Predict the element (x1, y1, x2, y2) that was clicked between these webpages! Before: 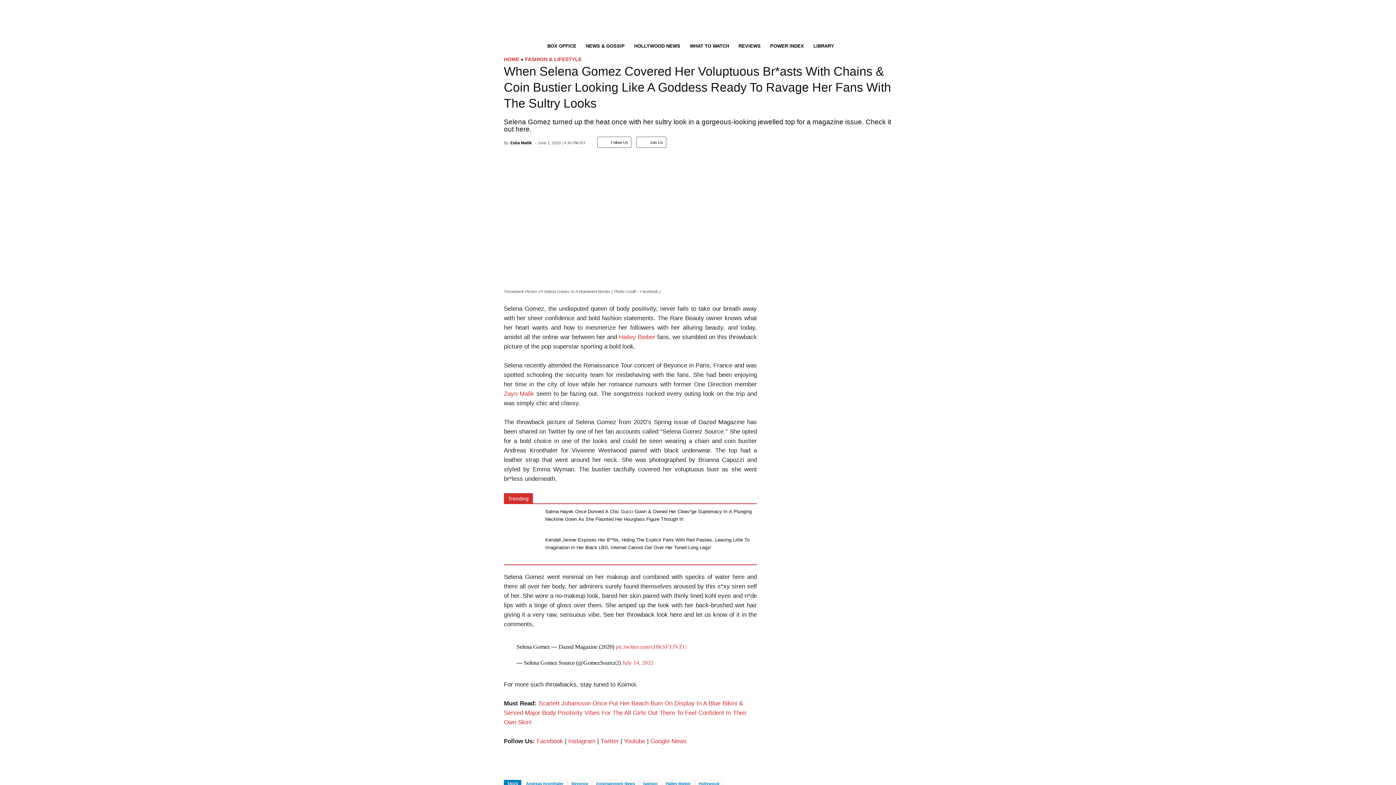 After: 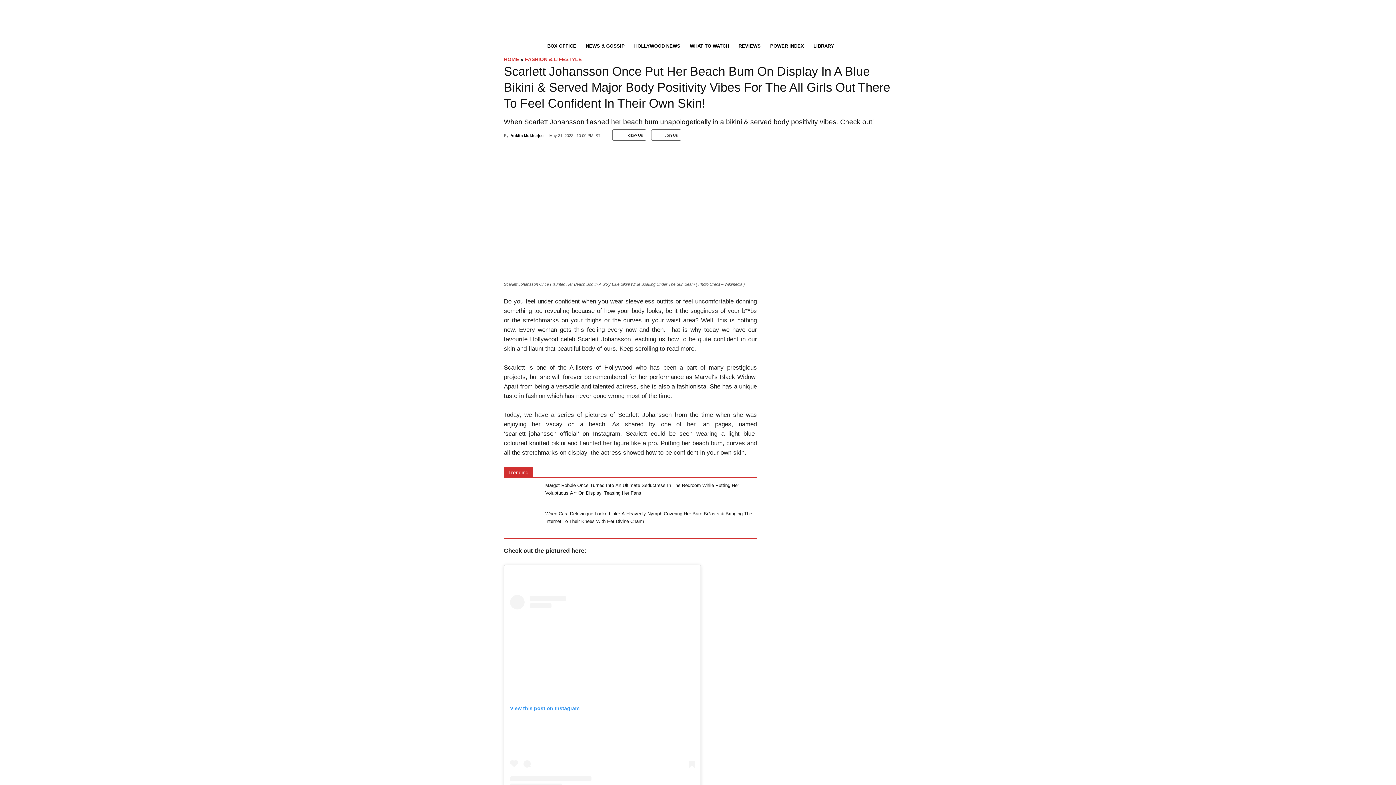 Action: label: Scarlett Johansson Once Put Her Beach Bum On Display In A Blue Bikini & Served Major Body Positivity Vibes For The All Girls Out There To Feel Confident In Their Own Skin! bbox: (504, 700, 746, 726)